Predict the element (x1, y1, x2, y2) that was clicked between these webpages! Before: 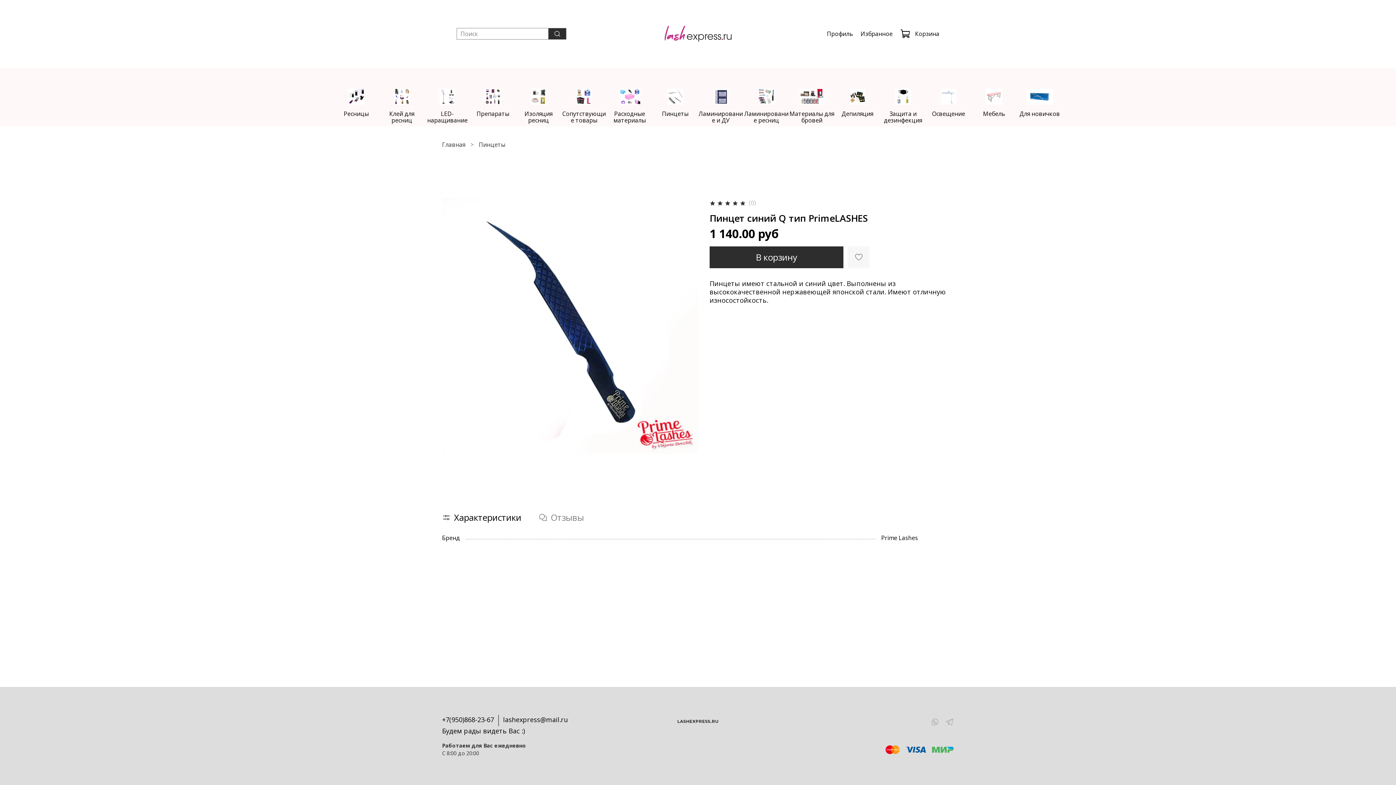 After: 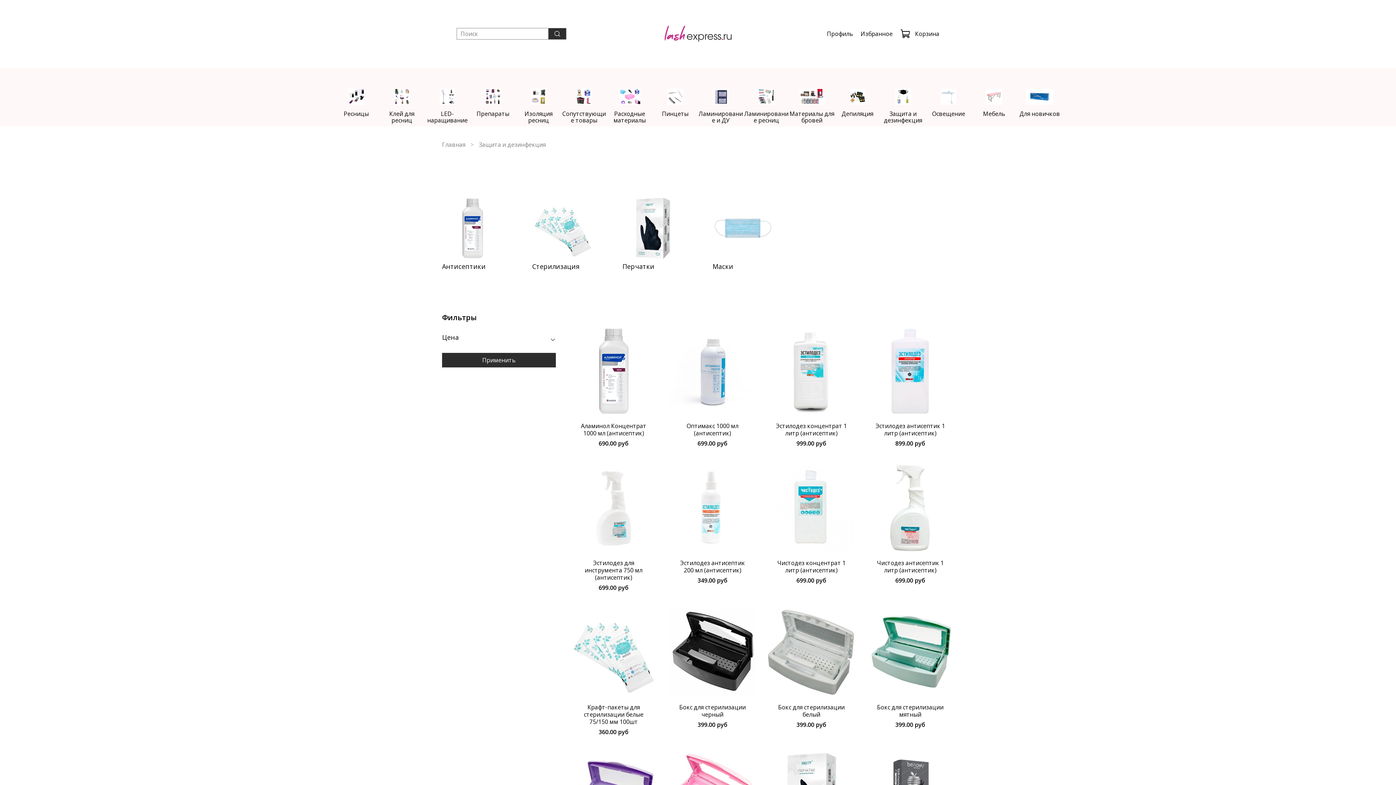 Action: label: Защита и дезинфекция bbox: (884, 109, 922, 124)